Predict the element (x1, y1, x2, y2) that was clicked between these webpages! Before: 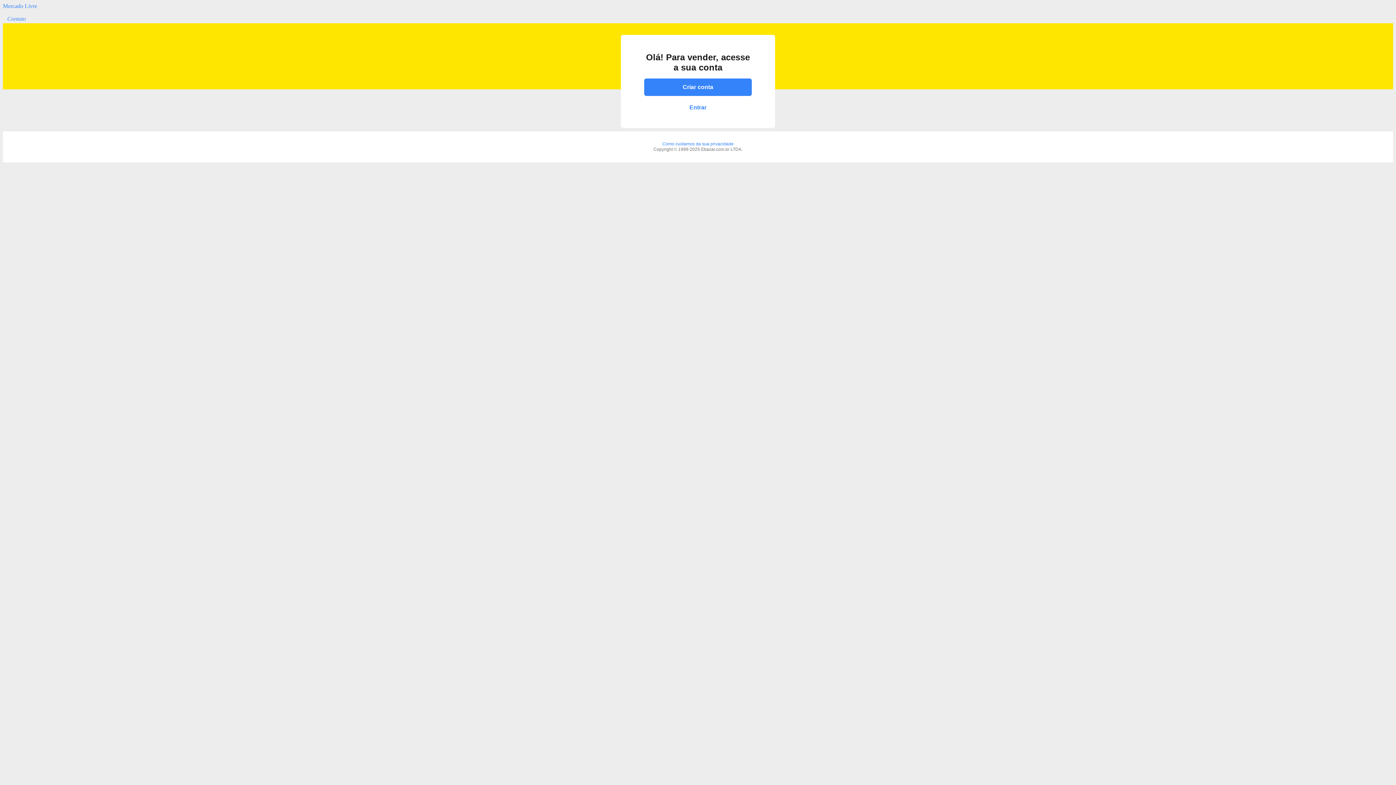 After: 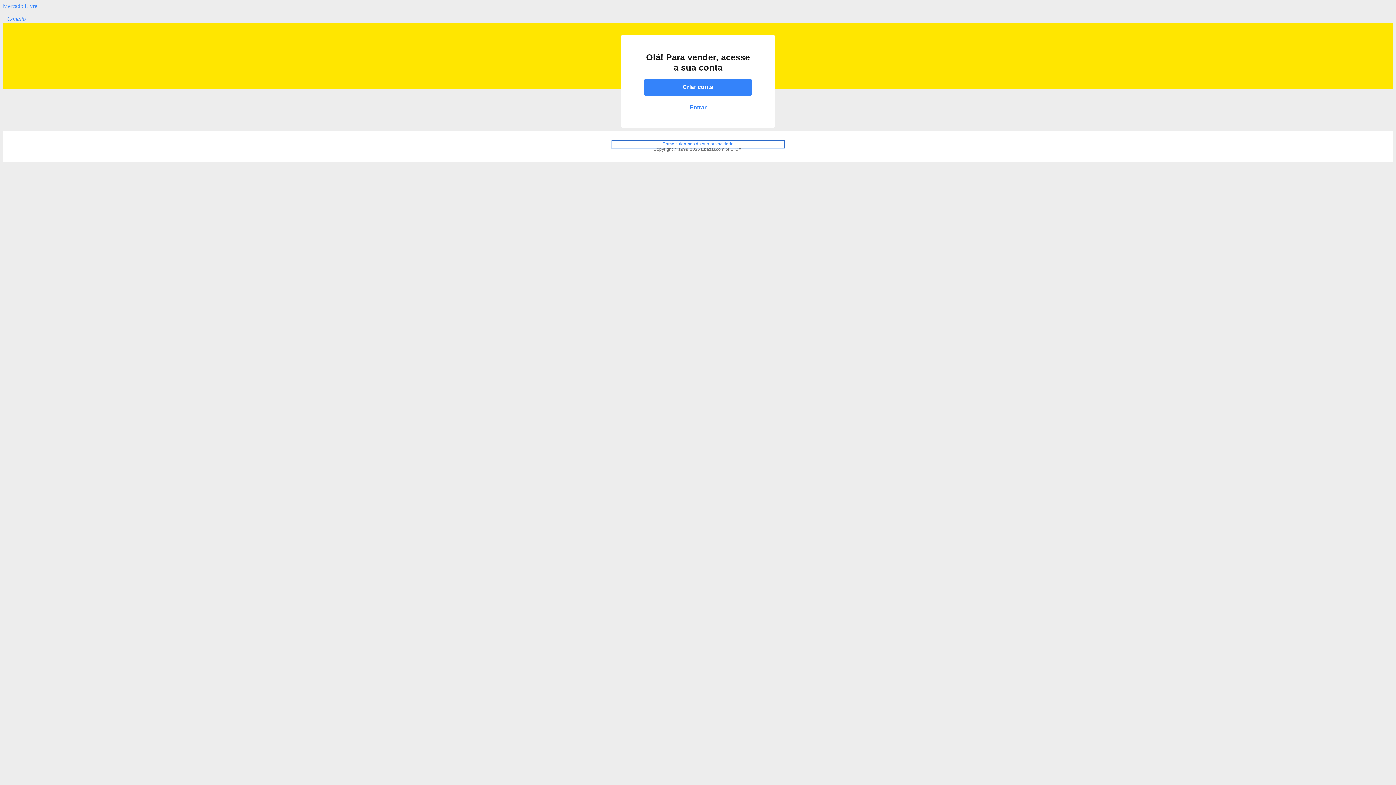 Action: label: Como cuidamos da sua privacidade
(abrirá uma nova janela) bbox: (612, 141, 783, 146)